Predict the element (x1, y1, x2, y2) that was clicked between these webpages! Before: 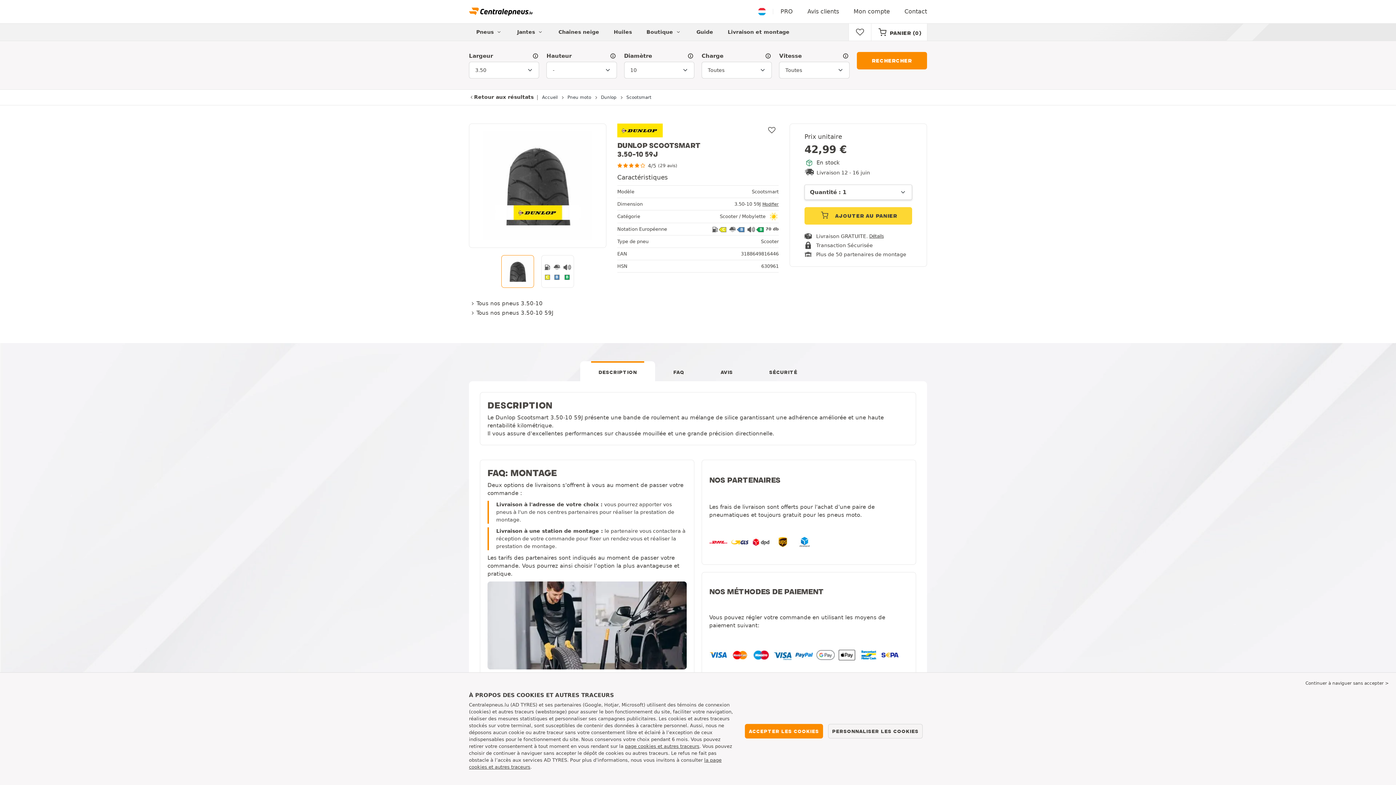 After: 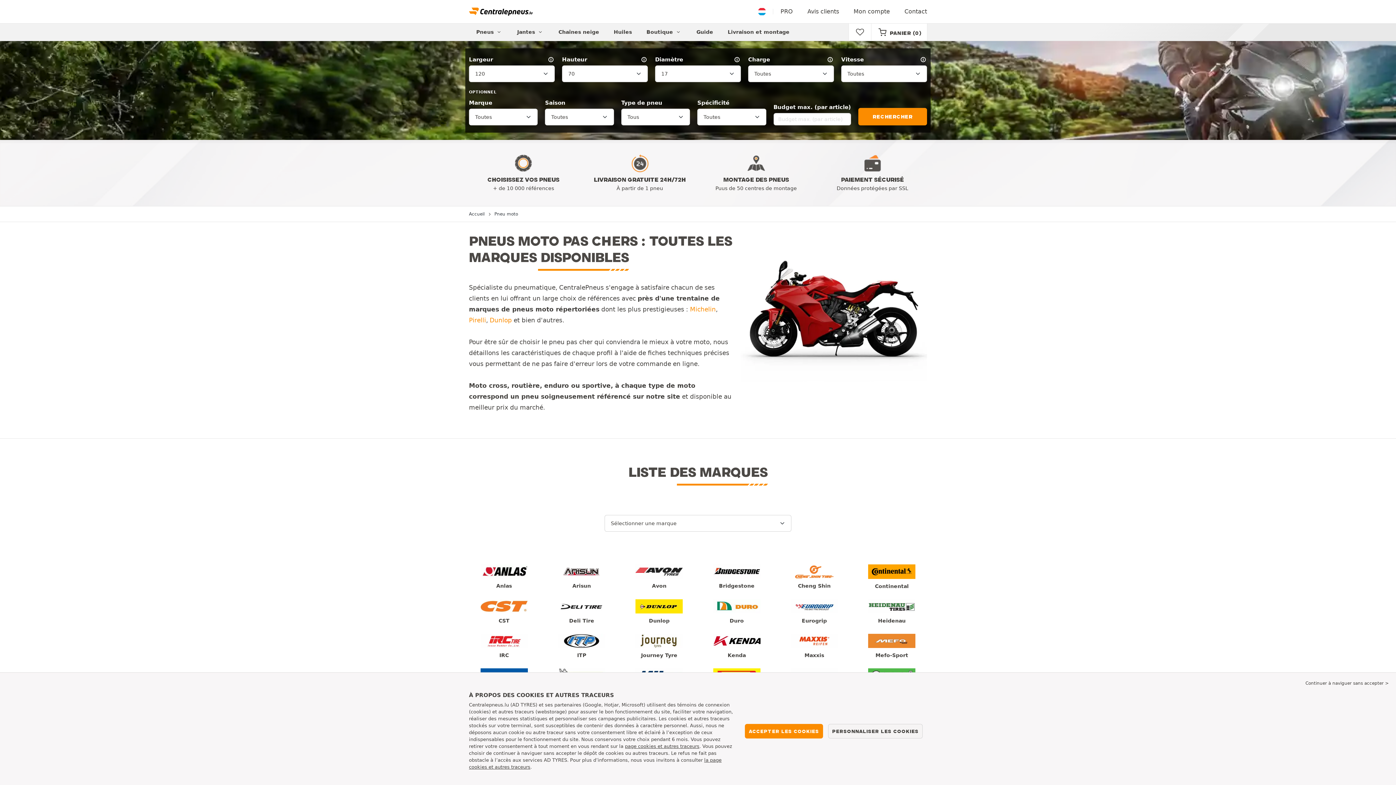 Action: bbox: (567, 94, 591, 99) label: Pneu moto